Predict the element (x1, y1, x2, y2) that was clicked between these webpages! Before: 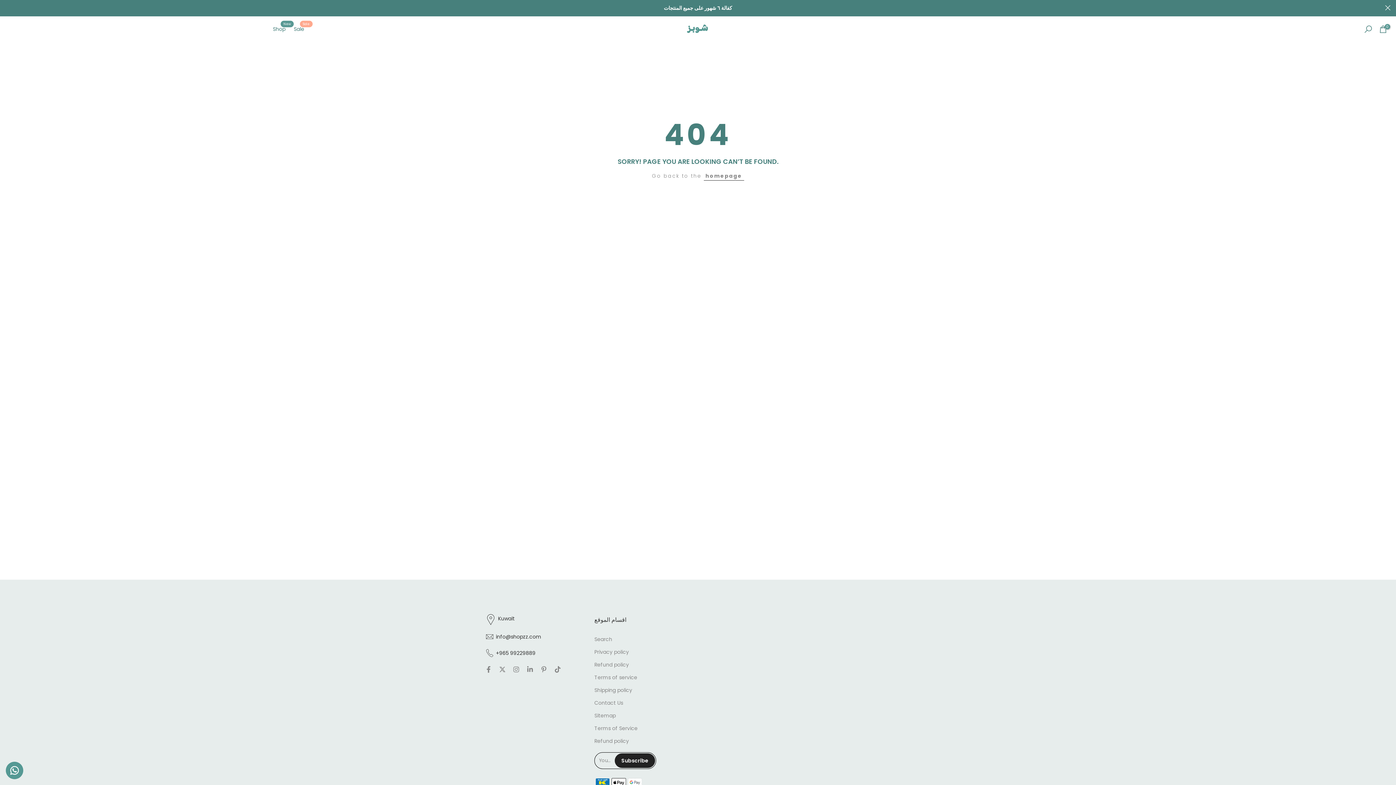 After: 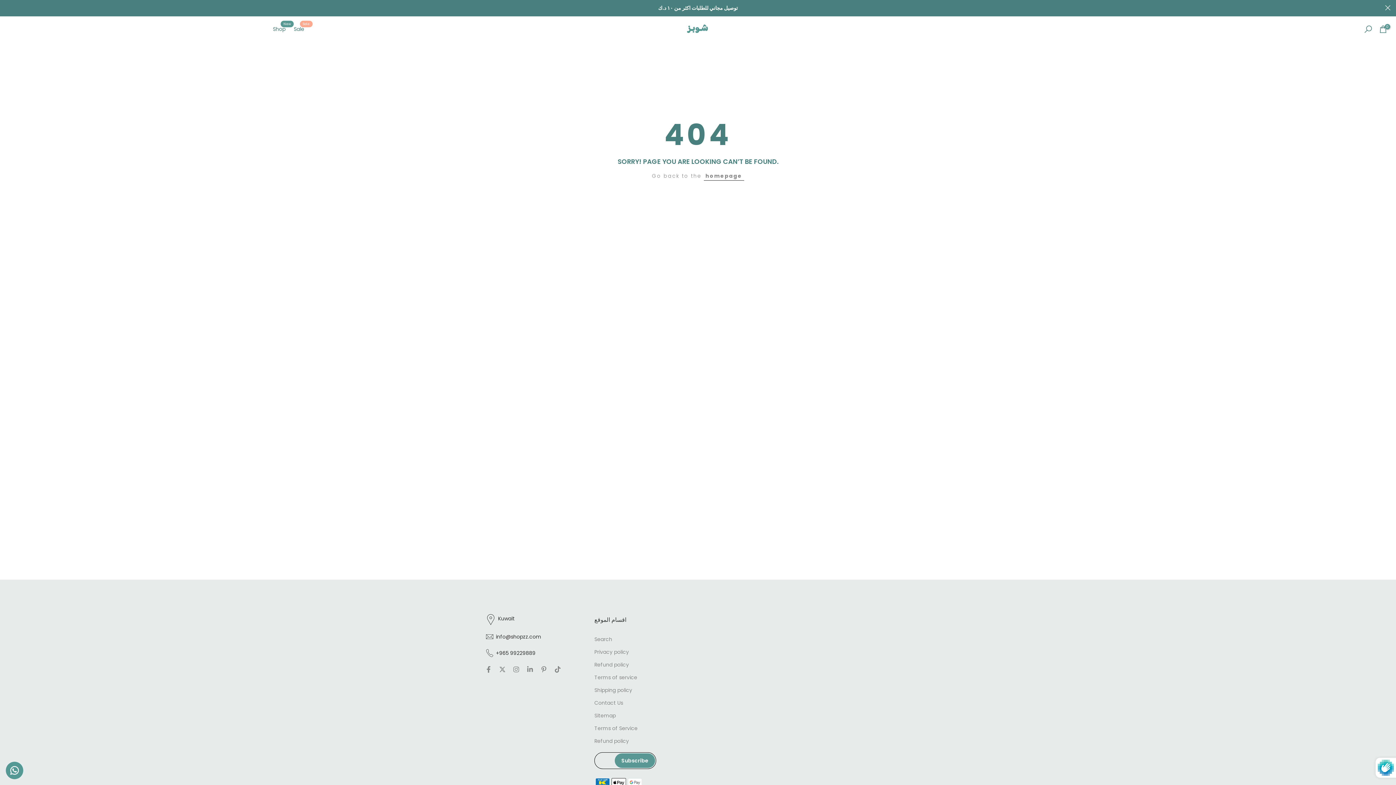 Action: bbox: (614, 753, 655, 768) label: Subscribe